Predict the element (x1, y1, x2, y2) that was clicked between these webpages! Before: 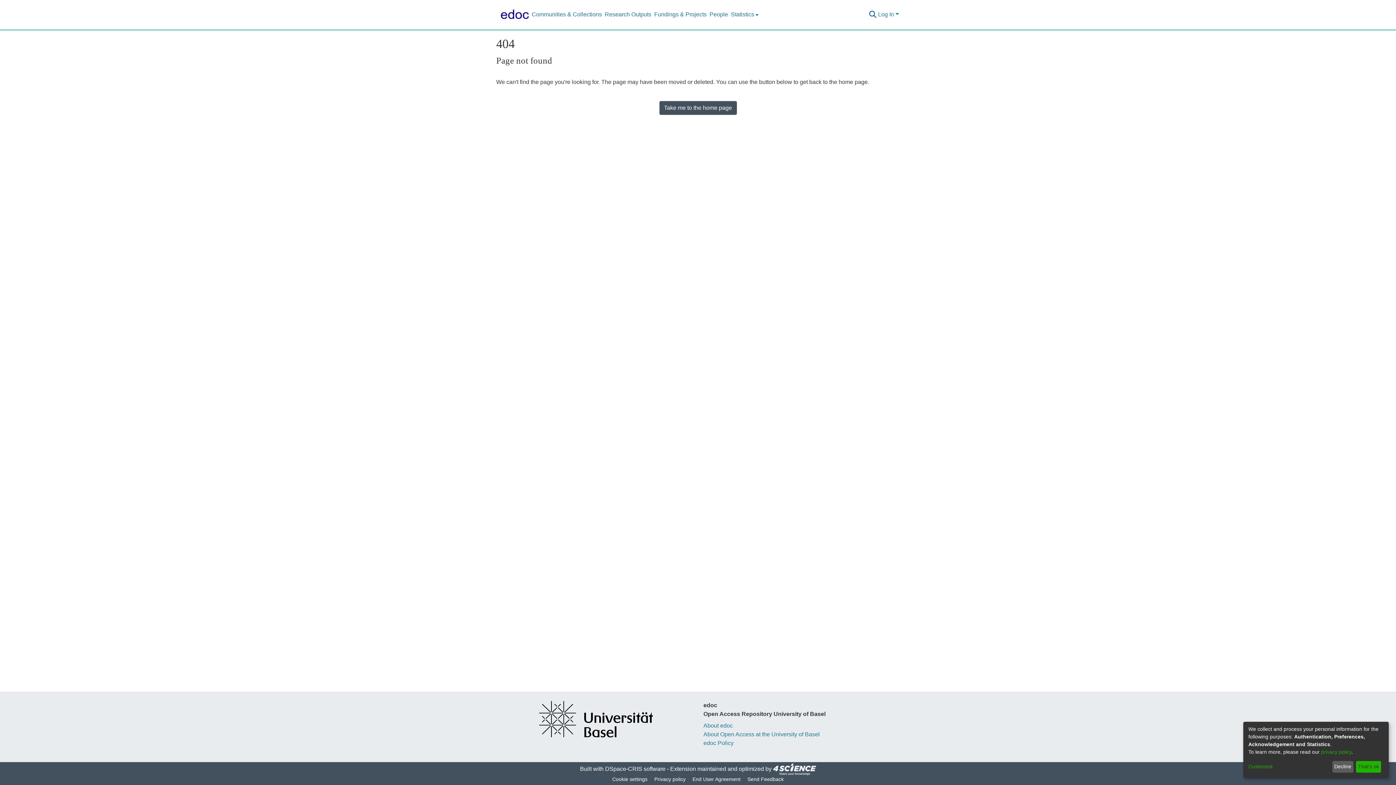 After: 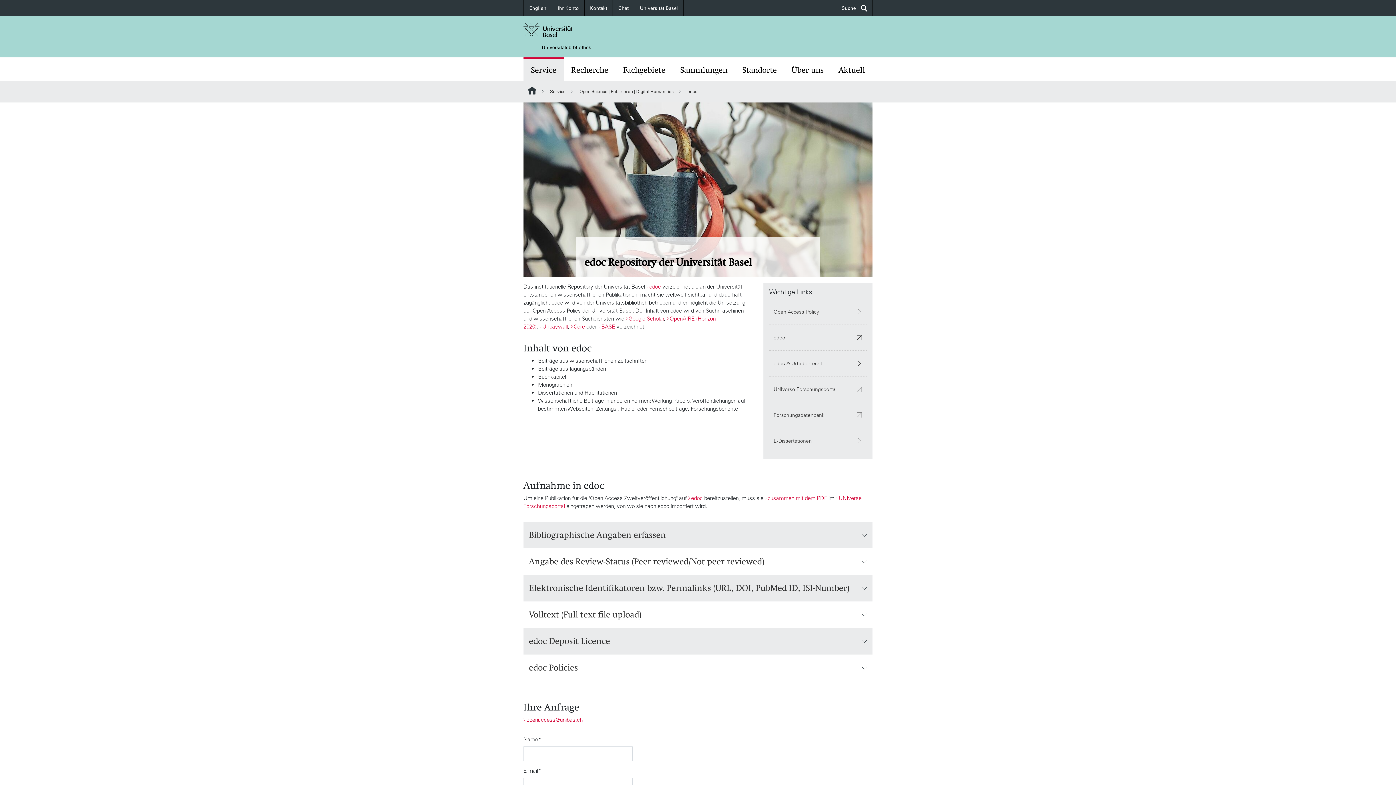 Action: label: About edoc bbox: (703, 725, 733, 732)